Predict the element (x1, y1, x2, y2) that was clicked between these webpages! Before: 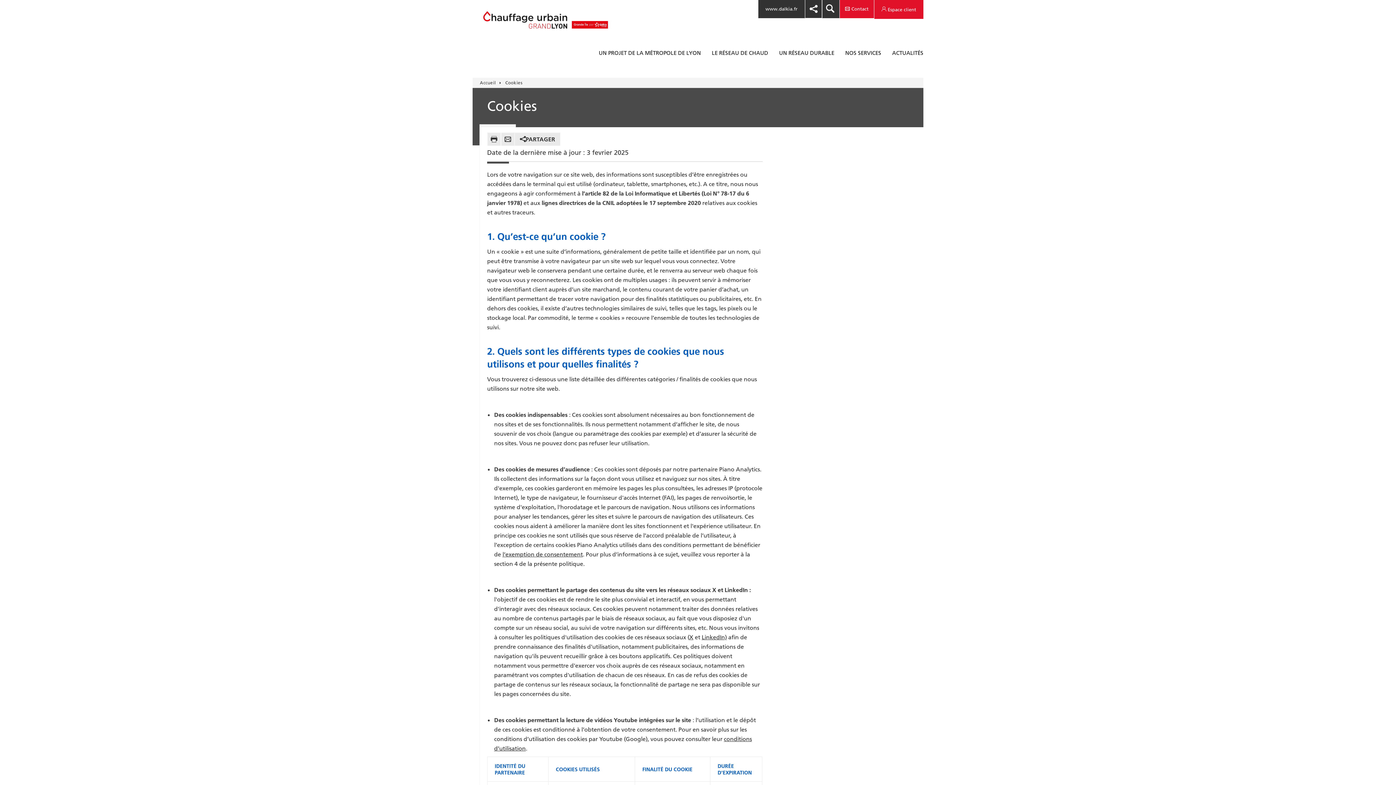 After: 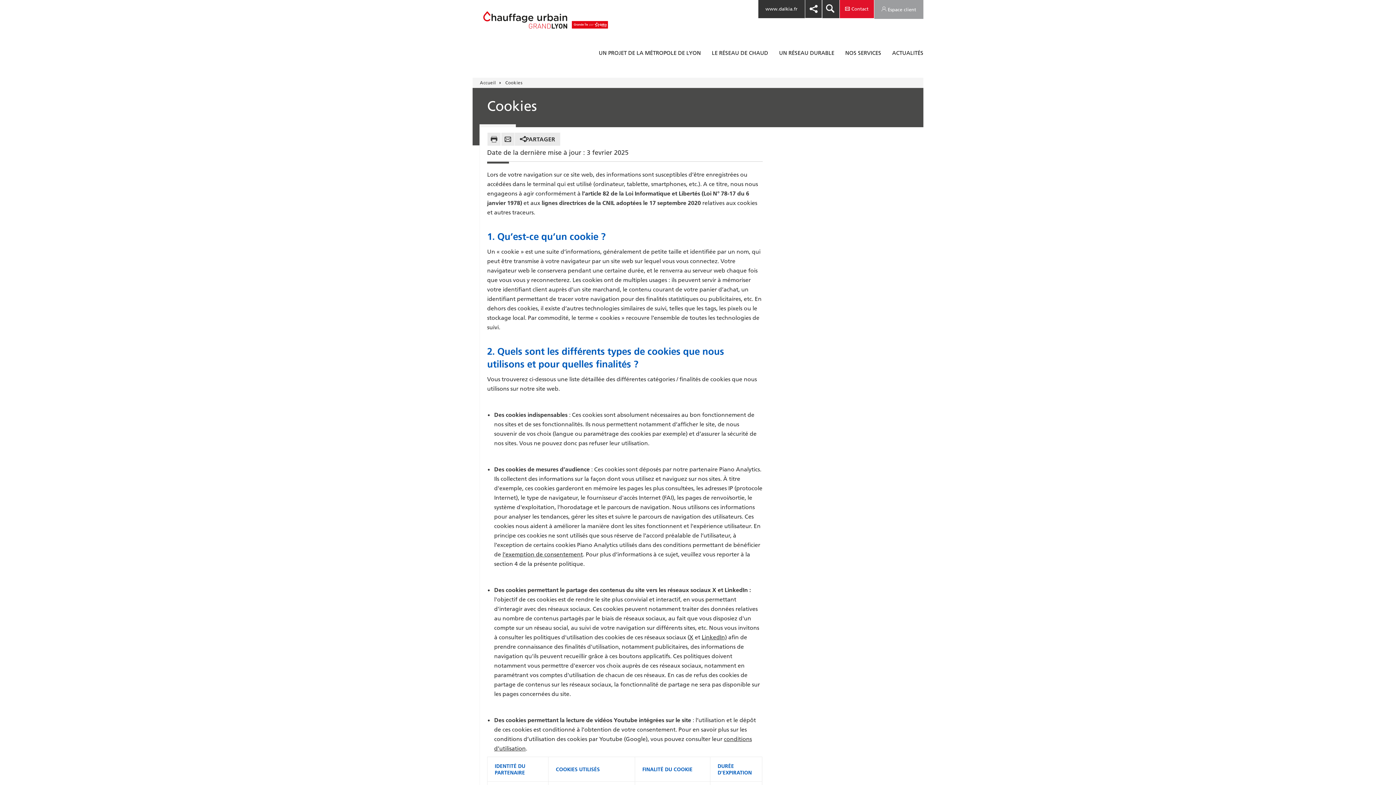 Action: bbox: (874, 0, 923, 18) label:  Espace client